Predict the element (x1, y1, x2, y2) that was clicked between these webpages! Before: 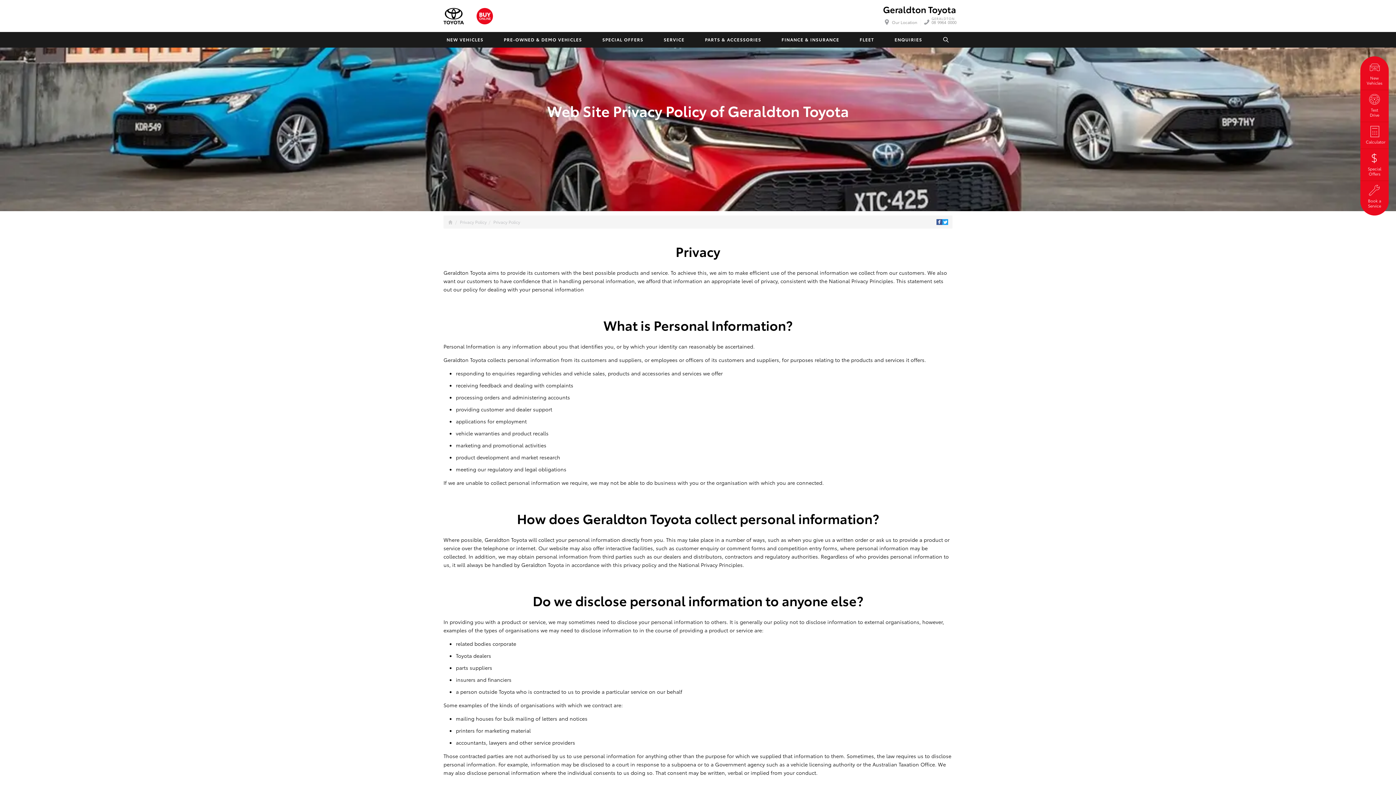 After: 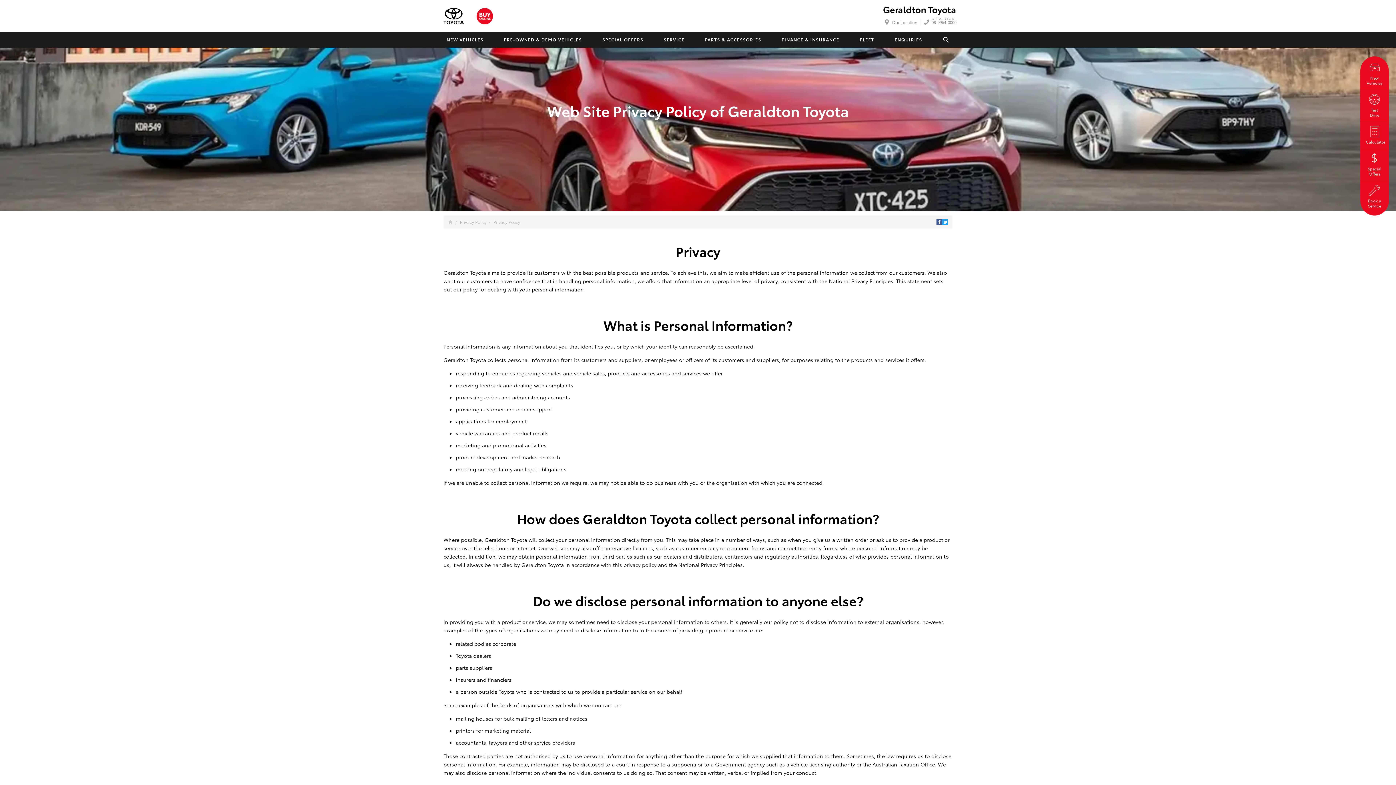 Action: bbox: (936, 219, 942, 225)